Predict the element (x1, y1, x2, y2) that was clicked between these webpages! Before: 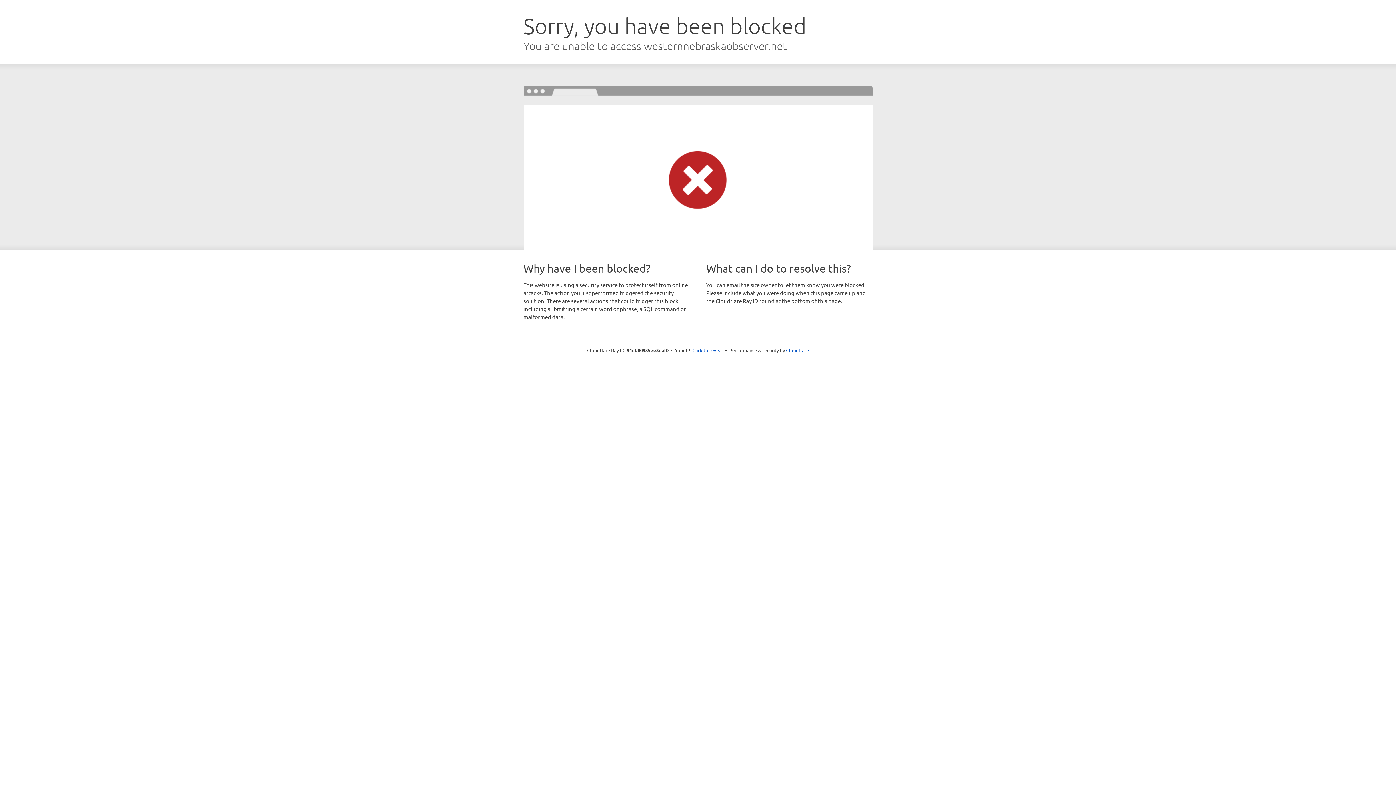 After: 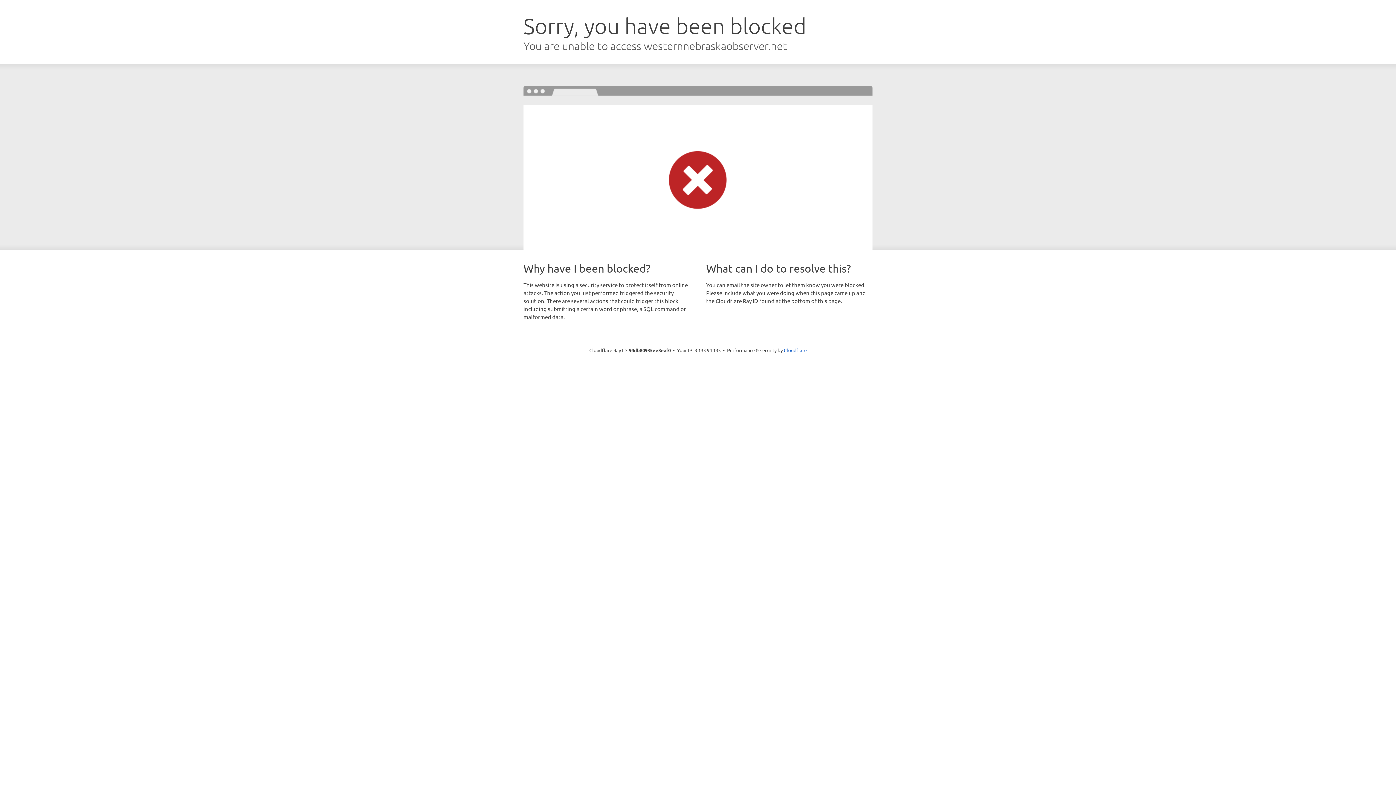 Action: bbox: (692, 346, 723, 353) label: Click to reveal